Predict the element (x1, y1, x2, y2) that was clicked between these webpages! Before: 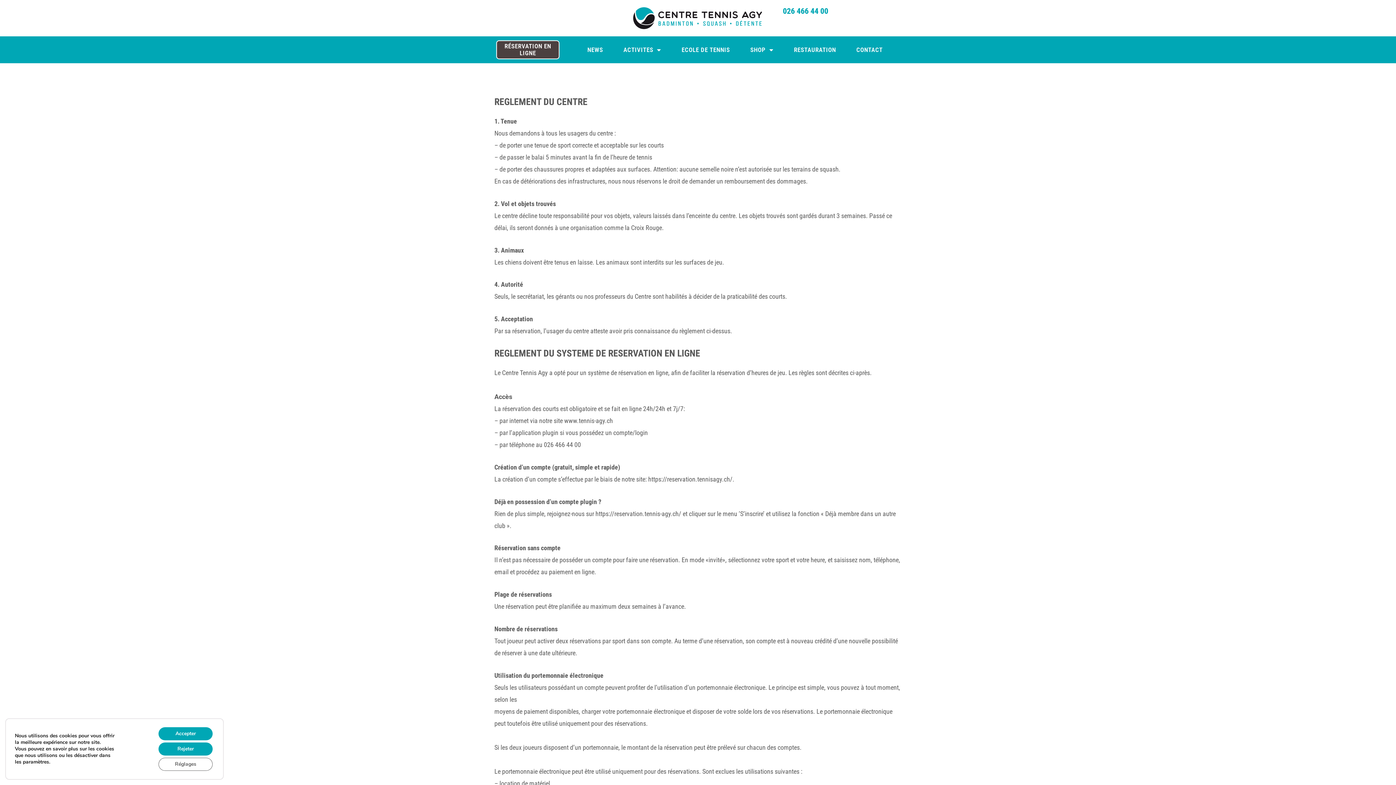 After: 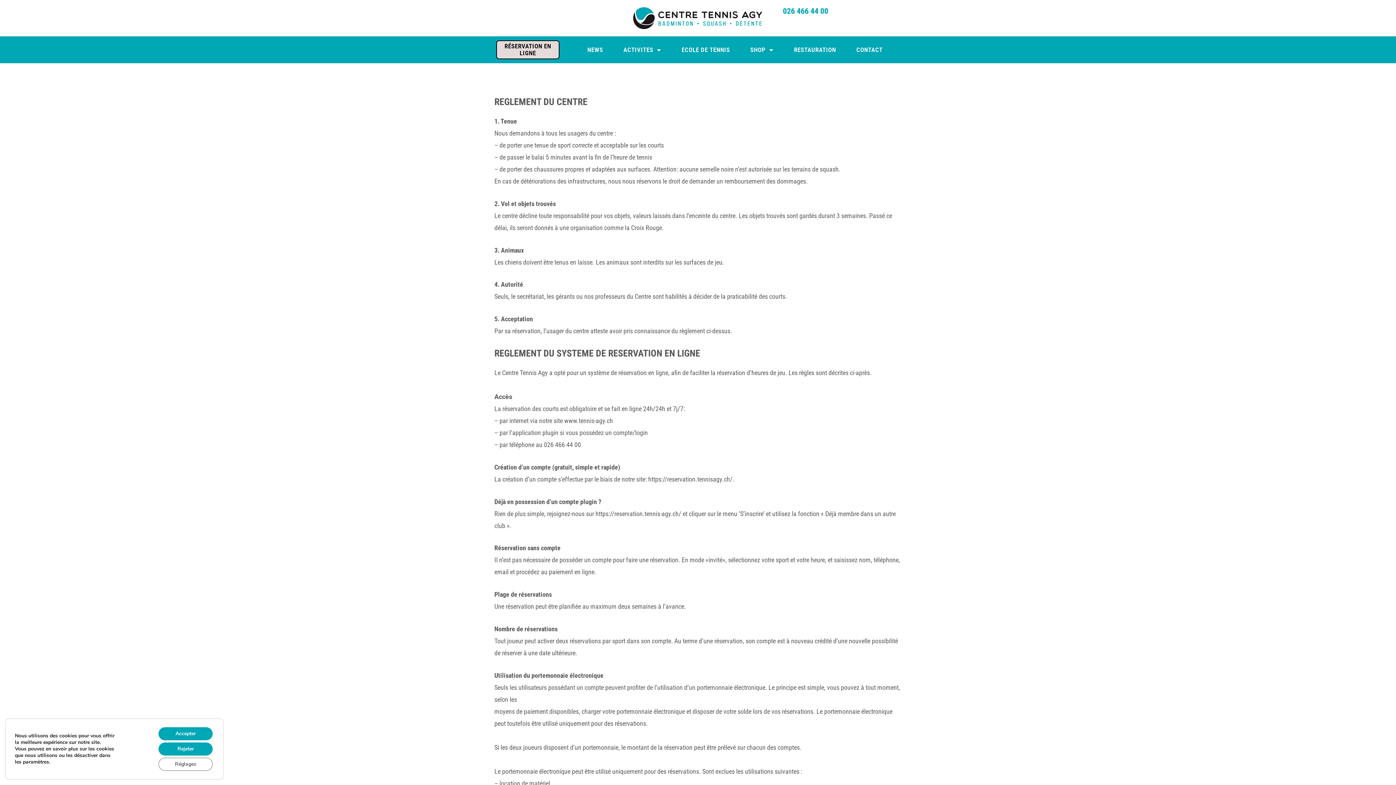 Action: label: RÉSERVATION EN LIGNE bbox: (496, 40, 559, 59)